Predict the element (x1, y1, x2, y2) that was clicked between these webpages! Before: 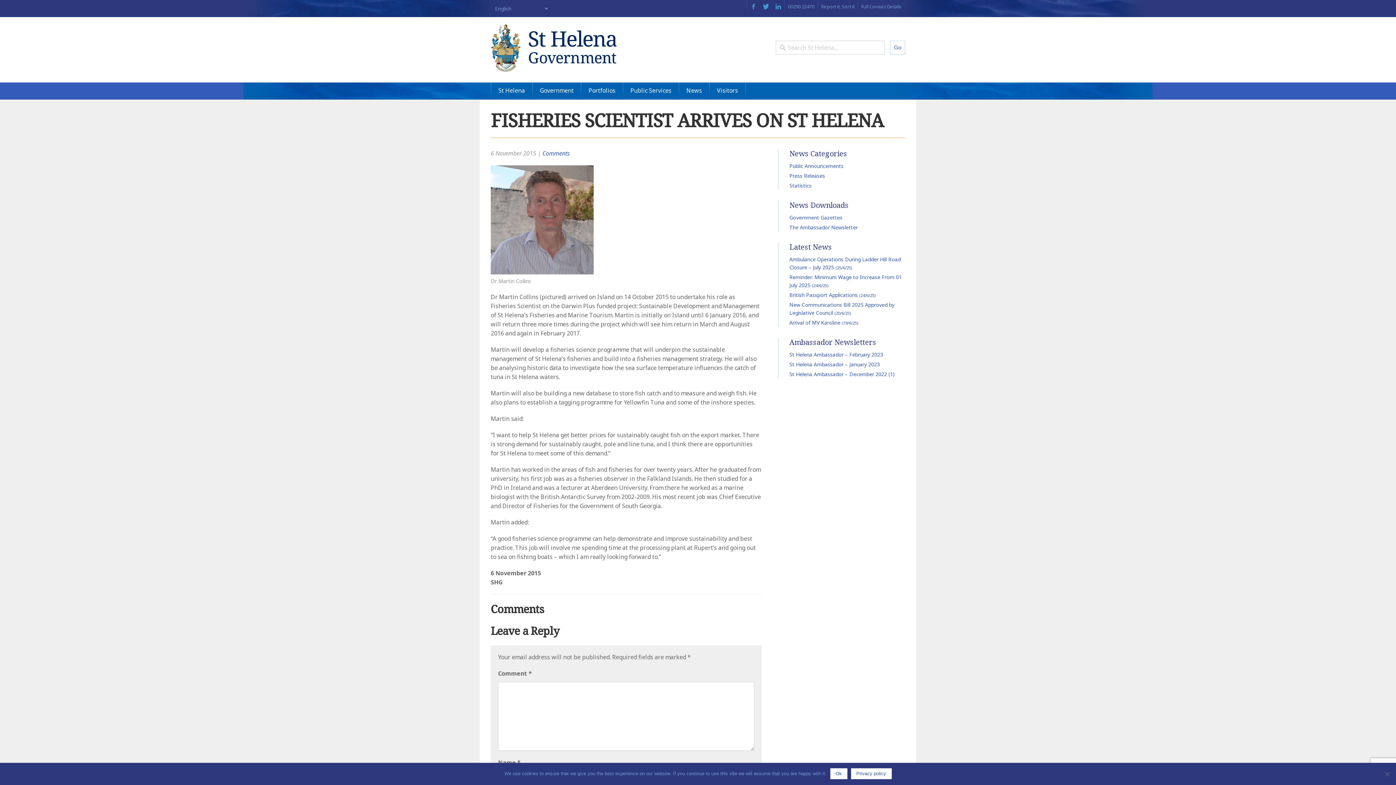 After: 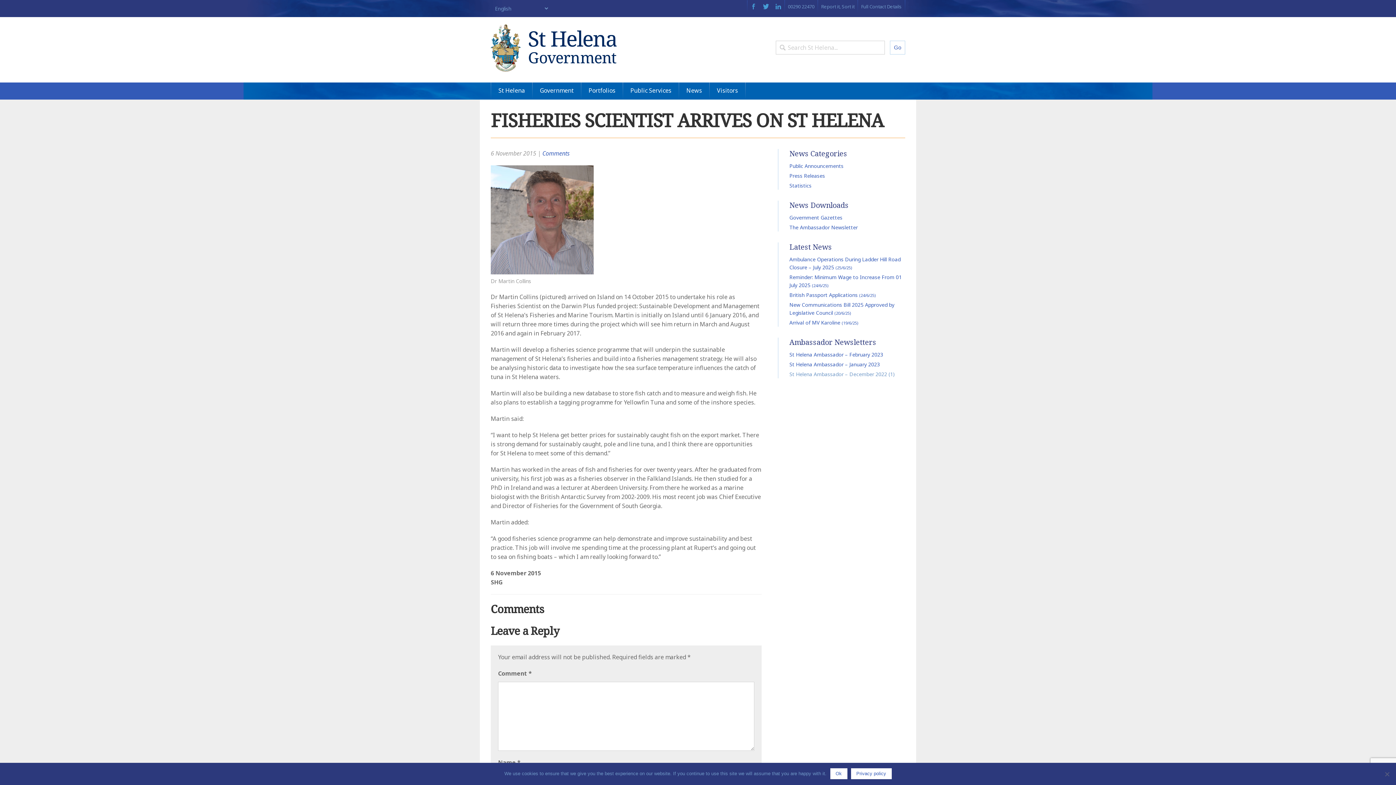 Action: bbox: (789, 370, 895, 377) label: St Helena Ambassador – December 2022 (1)